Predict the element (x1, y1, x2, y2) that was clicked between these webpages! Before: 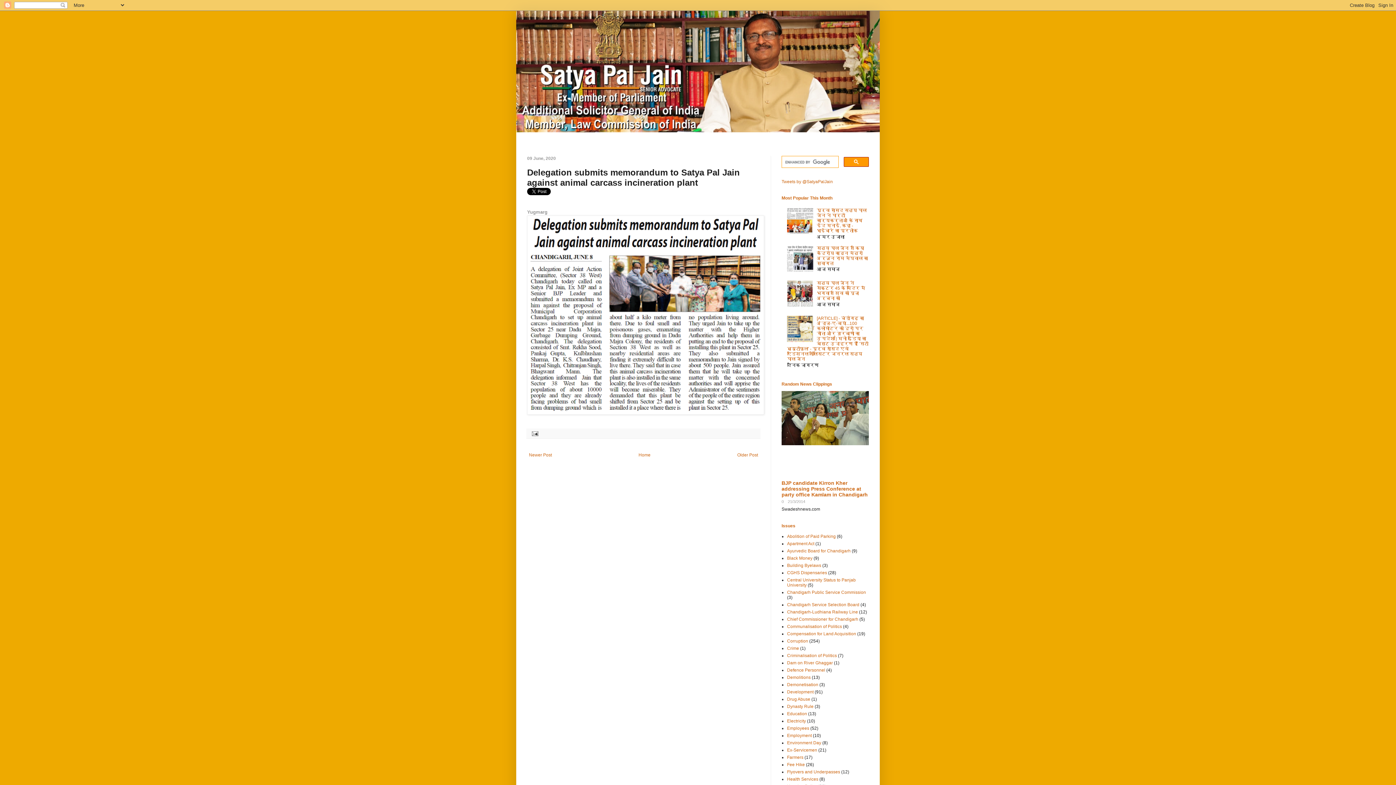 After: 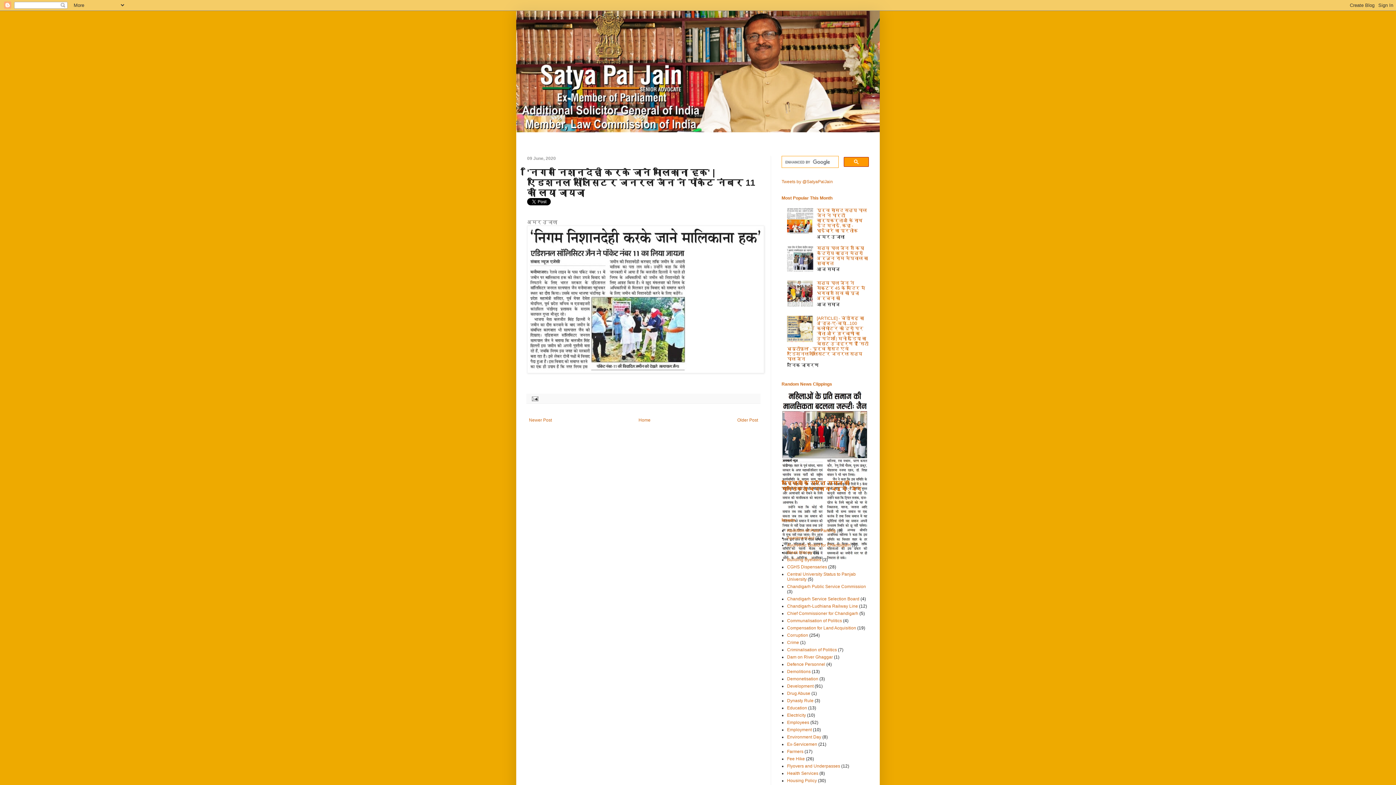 Action: bbox: (527, 451, 553, 459) label: Newer Post